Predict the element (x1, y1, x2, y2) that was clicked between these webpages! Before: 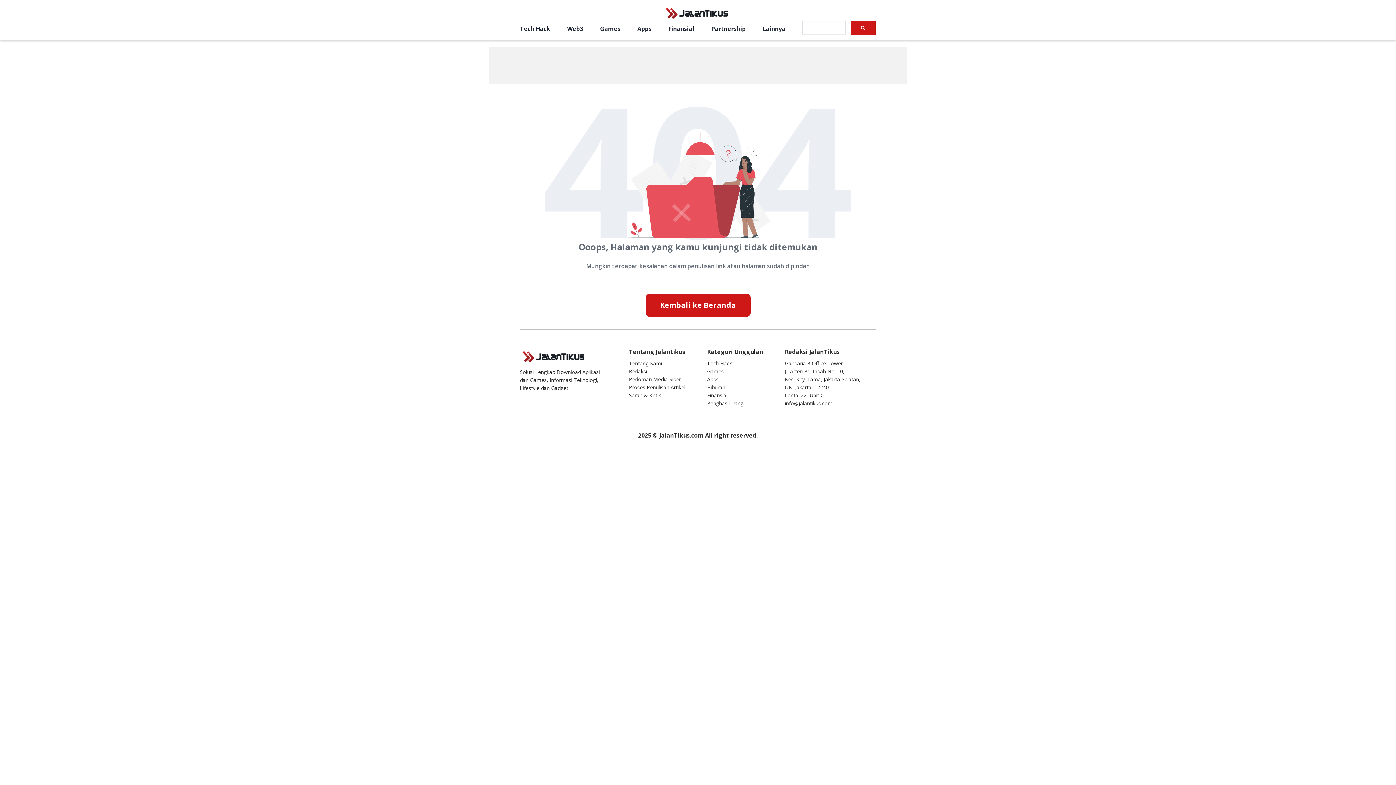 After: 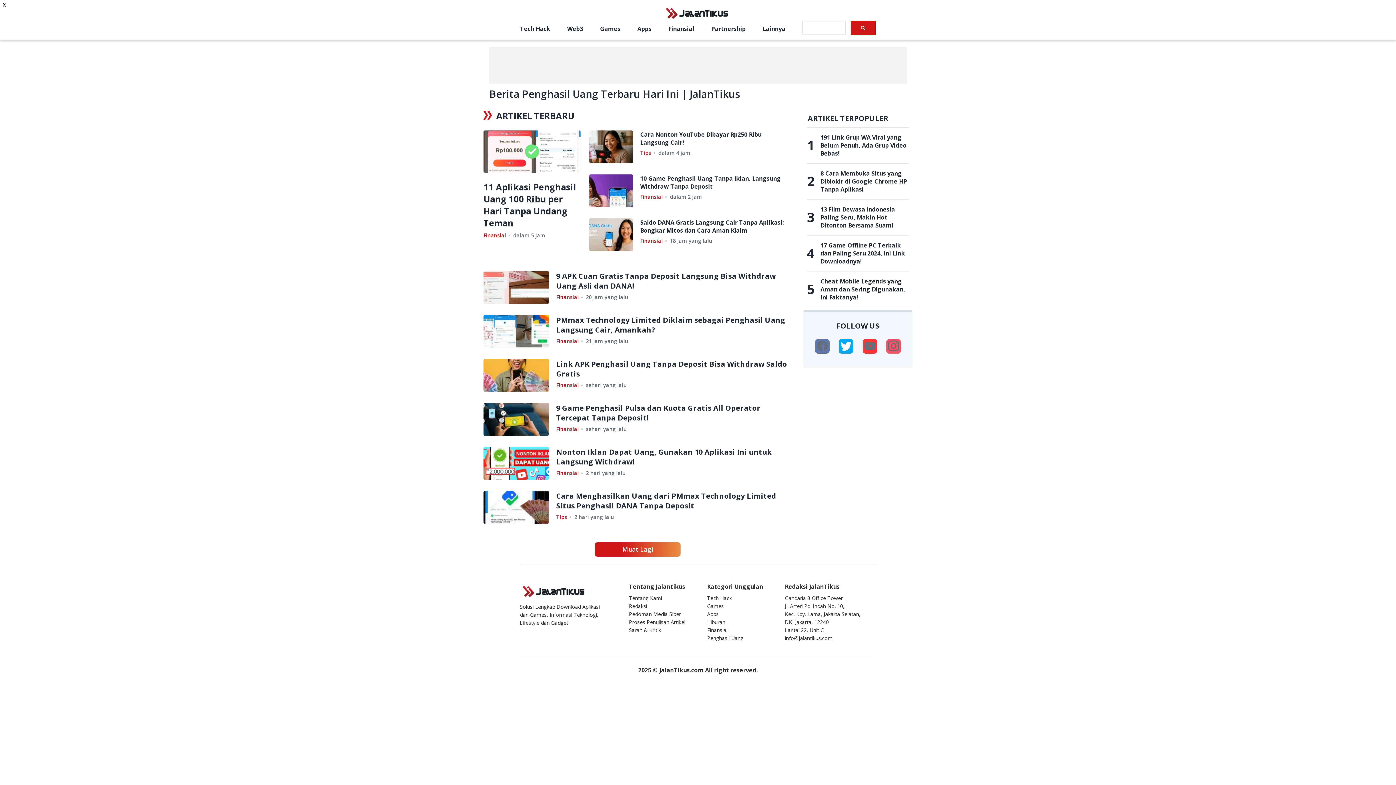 Action: bbox: (707, 399, 743, 406) label: Penghasil Uang